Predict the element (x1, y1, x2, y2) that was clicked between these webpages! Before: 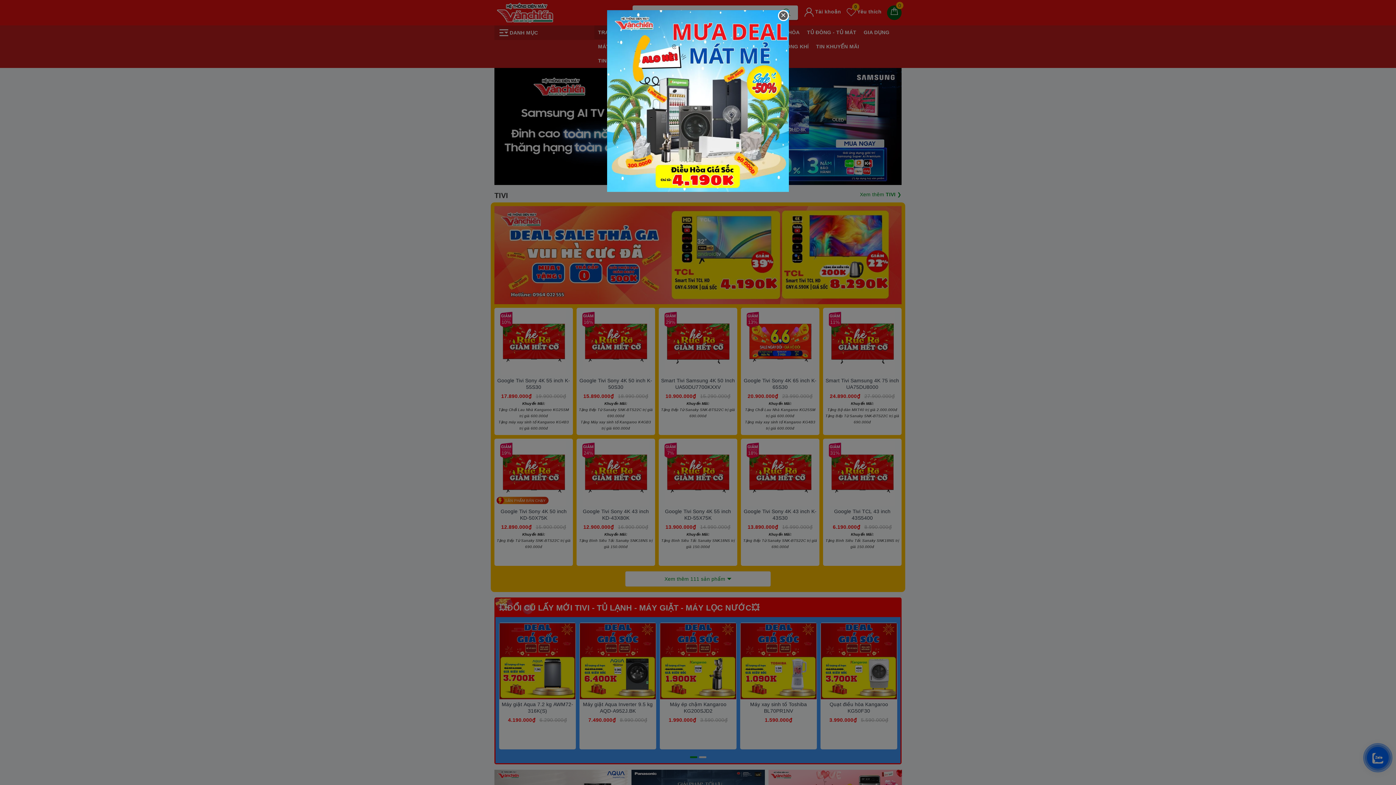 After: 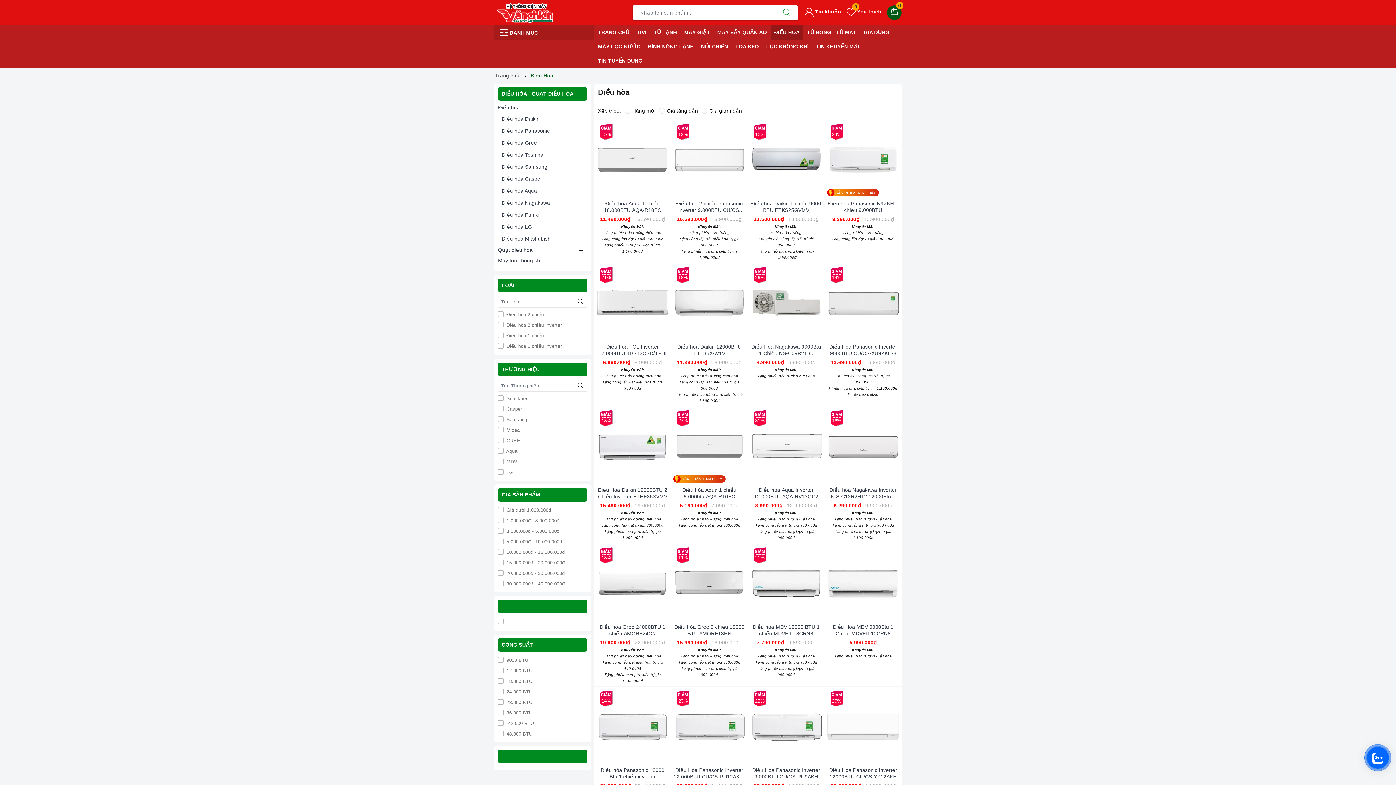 Action: bbox: (607, 10, 789, 192)